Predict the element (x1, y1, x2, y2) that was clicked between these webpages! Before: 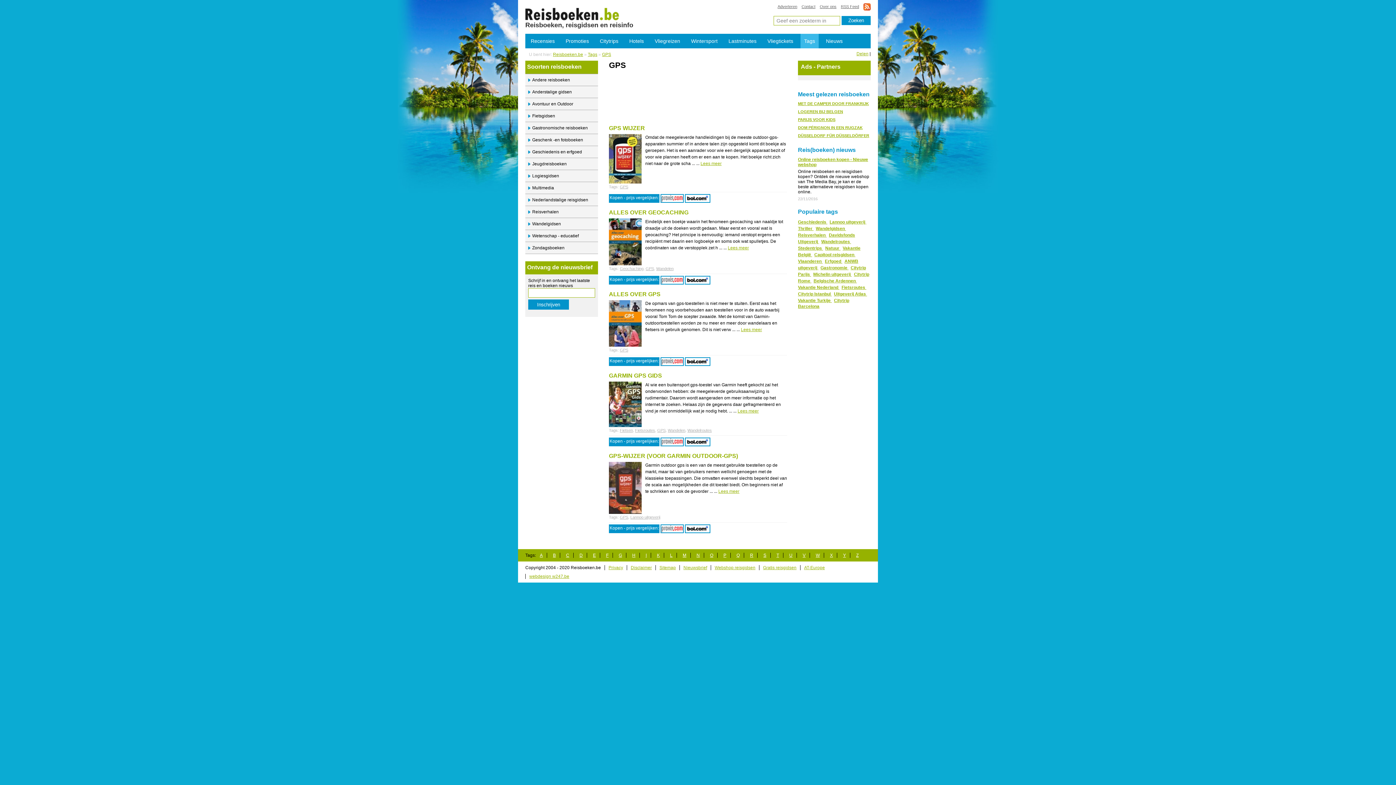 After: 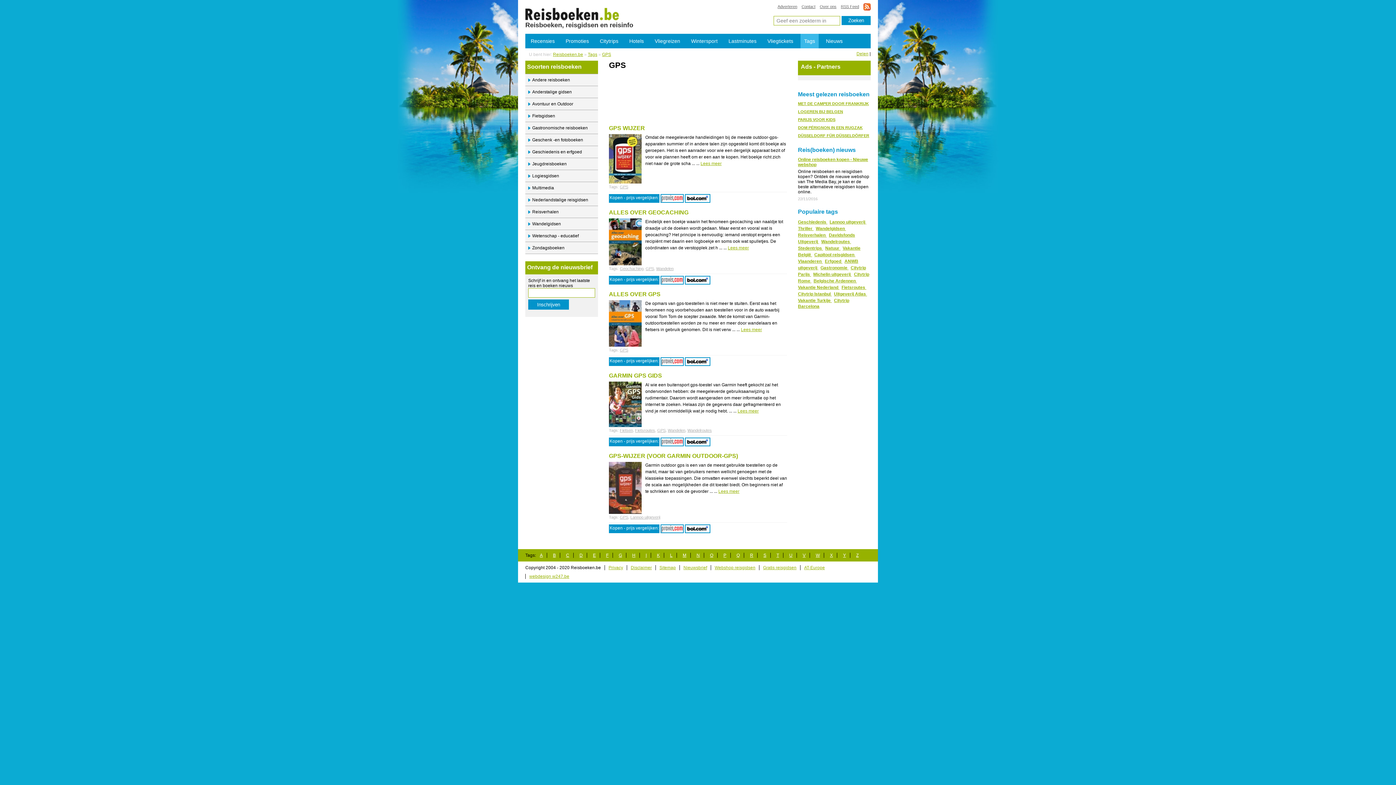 Action: bbox: (685, 280, 709, 285)